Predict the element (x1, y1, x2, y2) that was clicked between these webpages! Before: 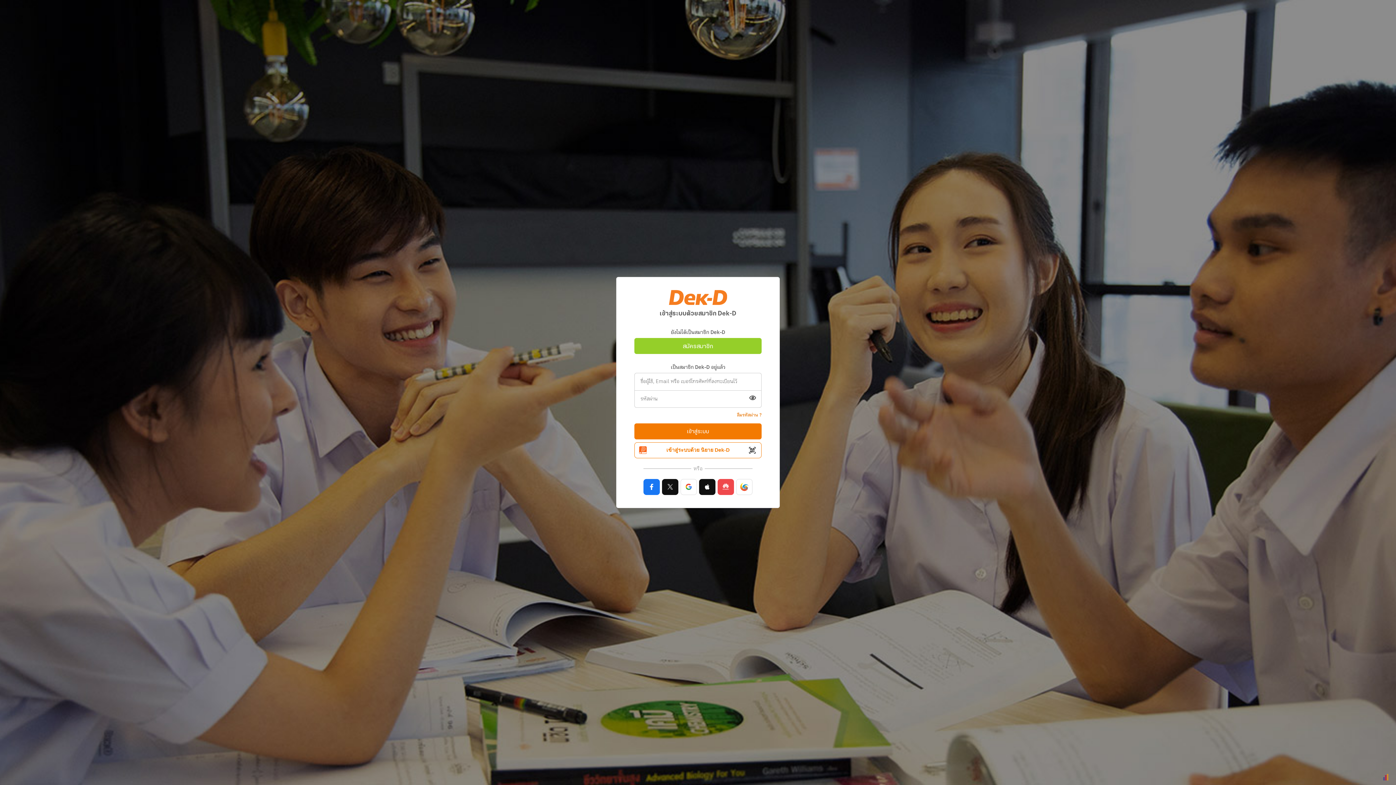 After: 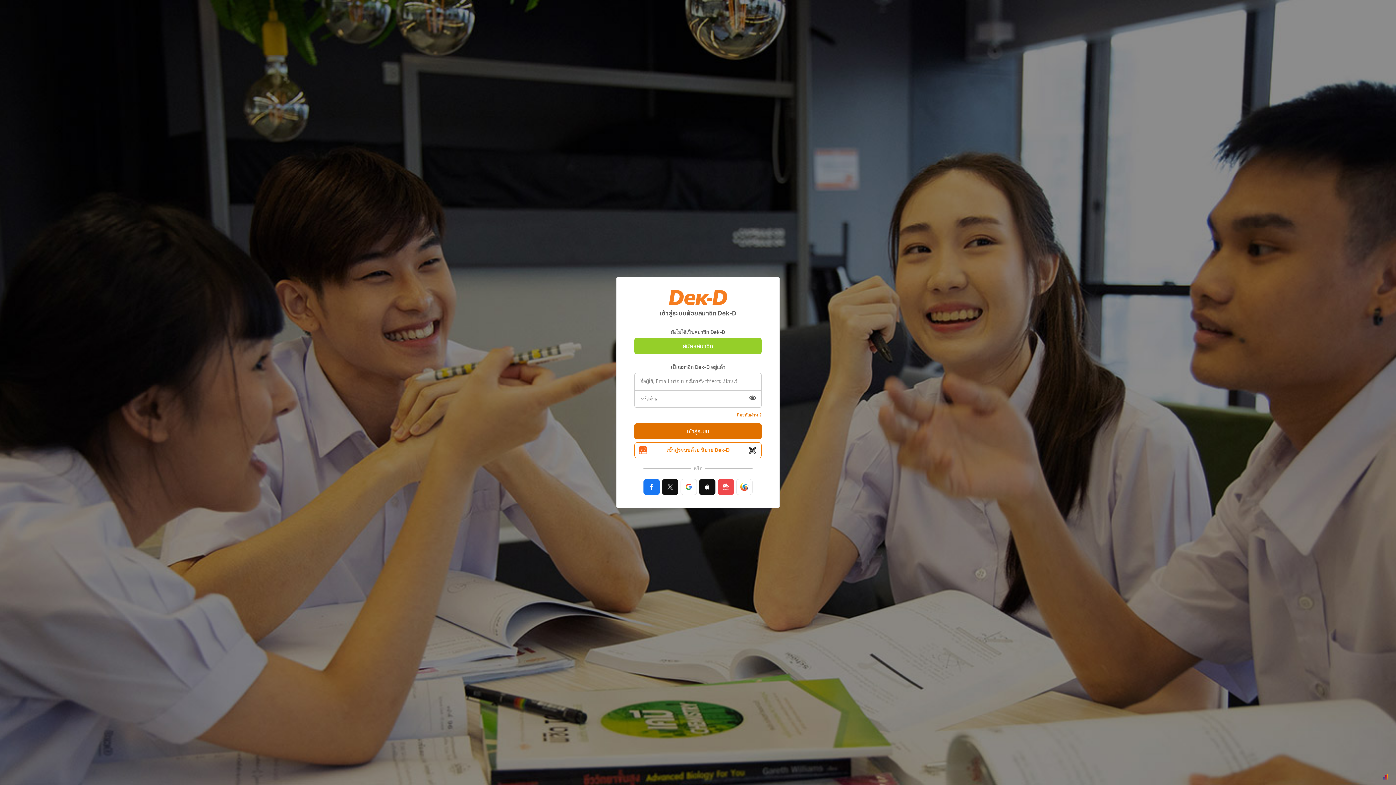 Action: bbox: (634, 423, 761, 439) label: เข้าสู่ระบบ